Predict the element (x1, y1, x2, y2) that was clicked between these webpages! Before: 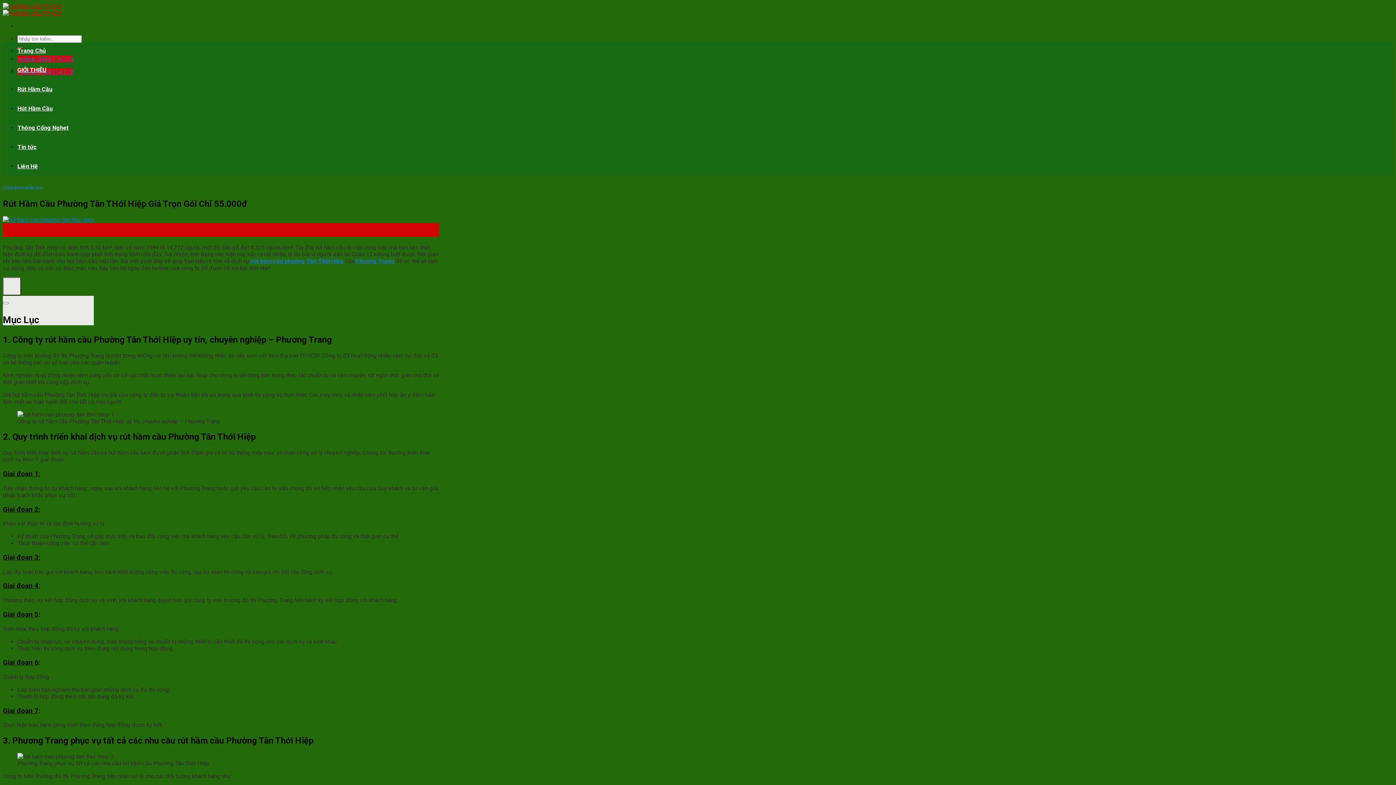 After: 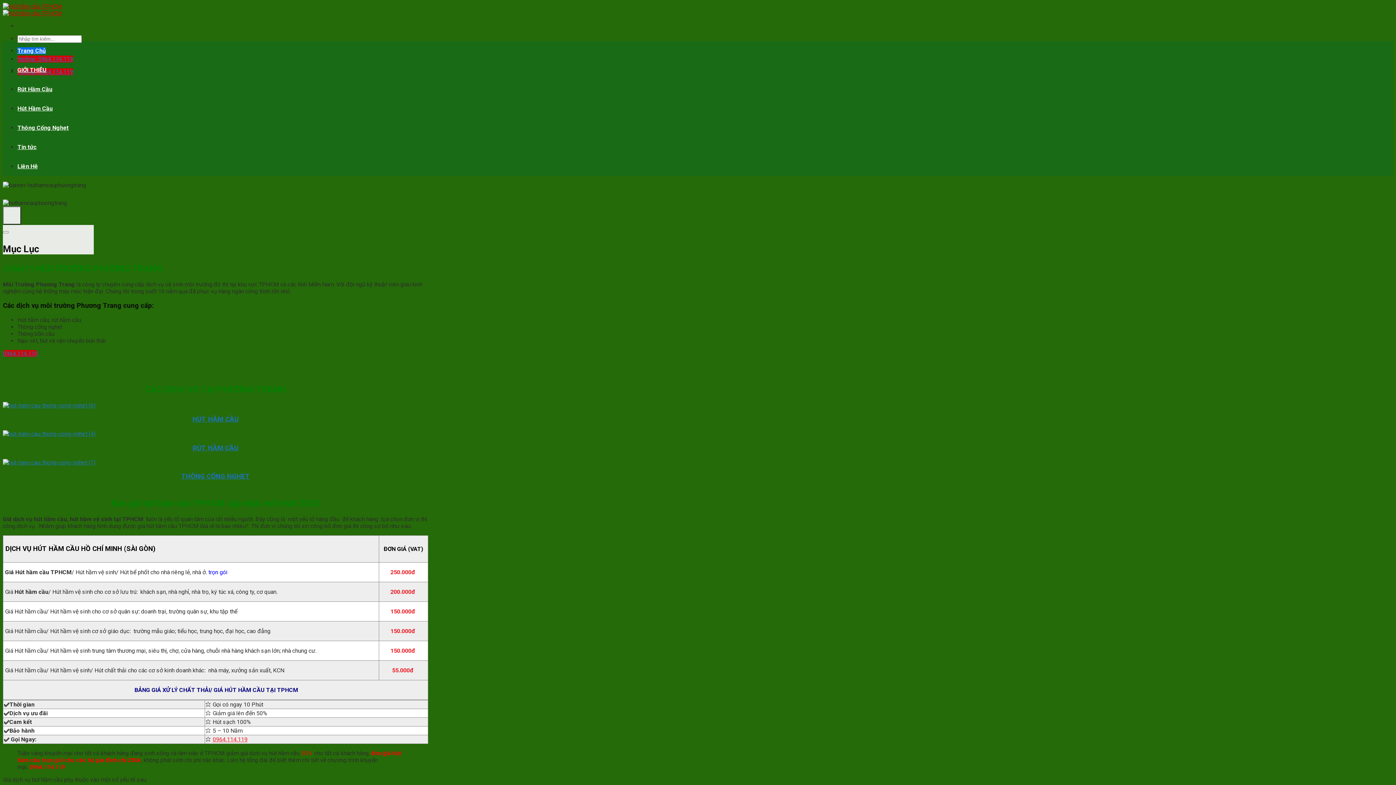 Action: label: Trang Chủ bbox: (17, 47, 45, 54)